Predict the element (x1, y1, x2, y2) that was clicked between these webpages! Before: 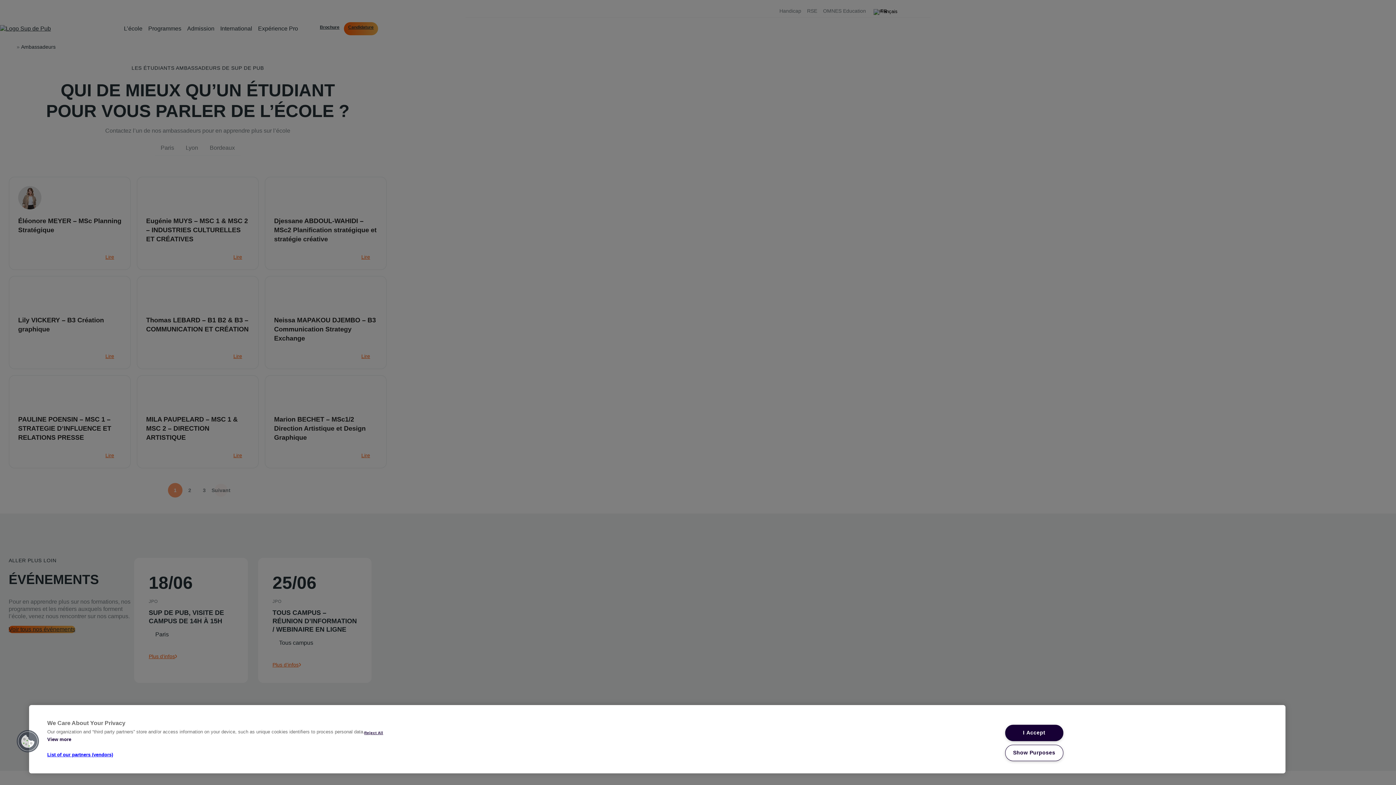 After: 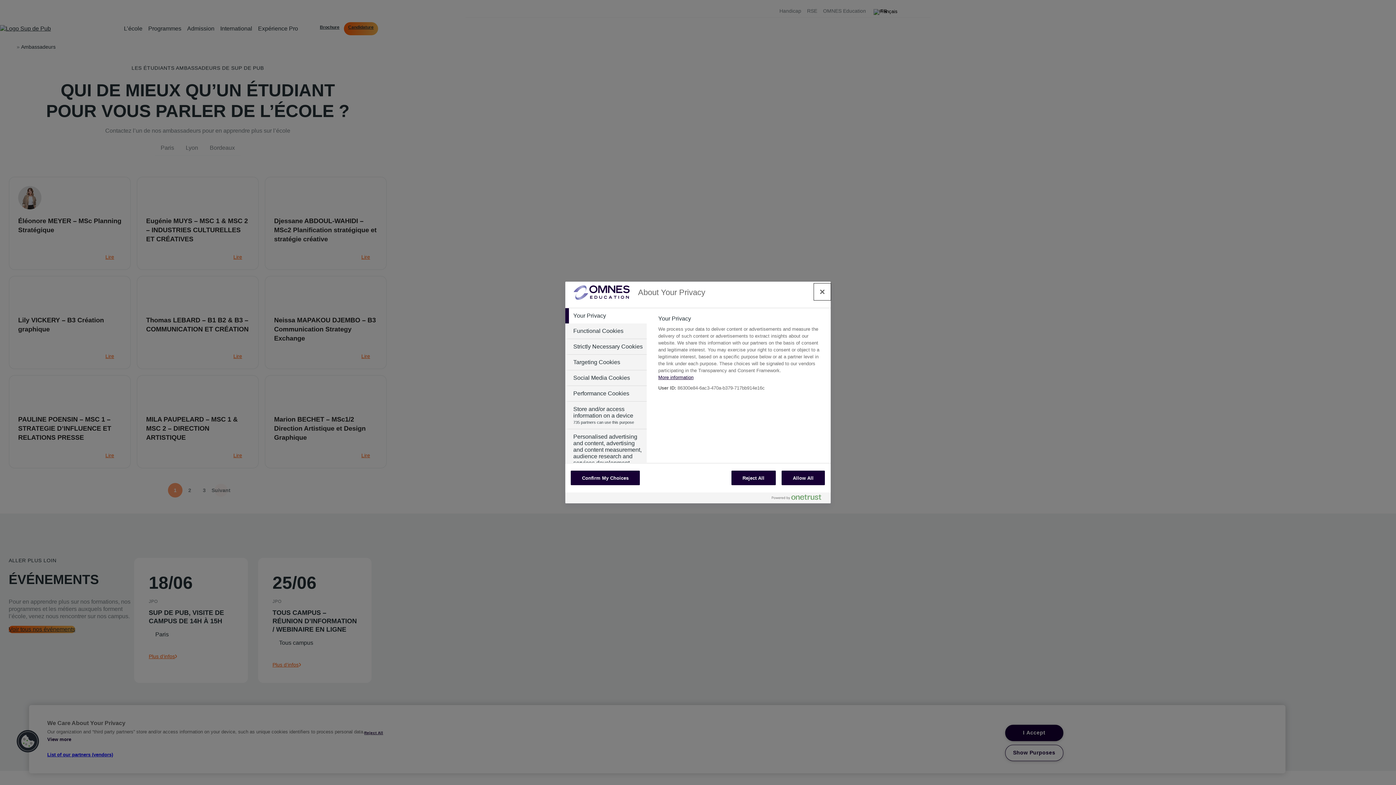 Action: label: Cookies bbox: (16, 730, 39, 753)